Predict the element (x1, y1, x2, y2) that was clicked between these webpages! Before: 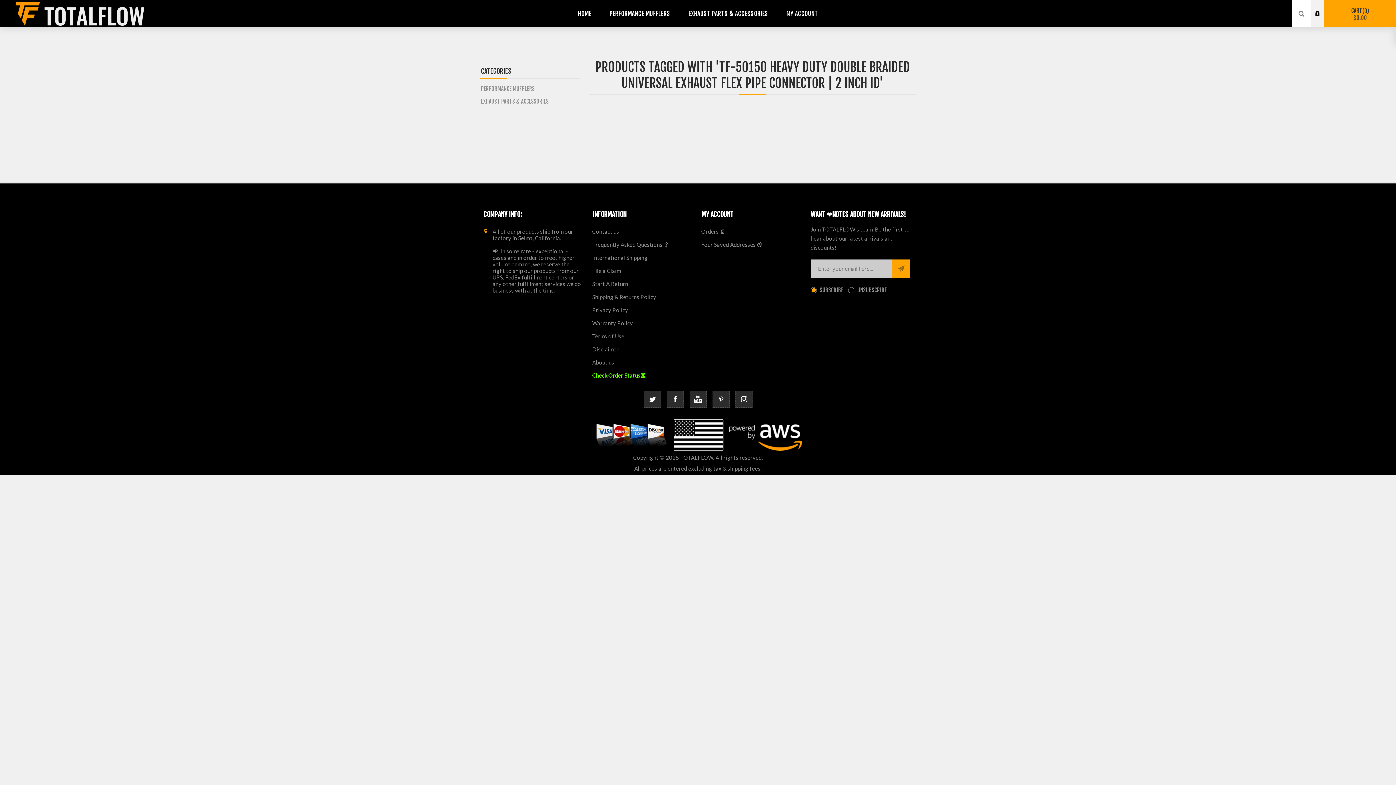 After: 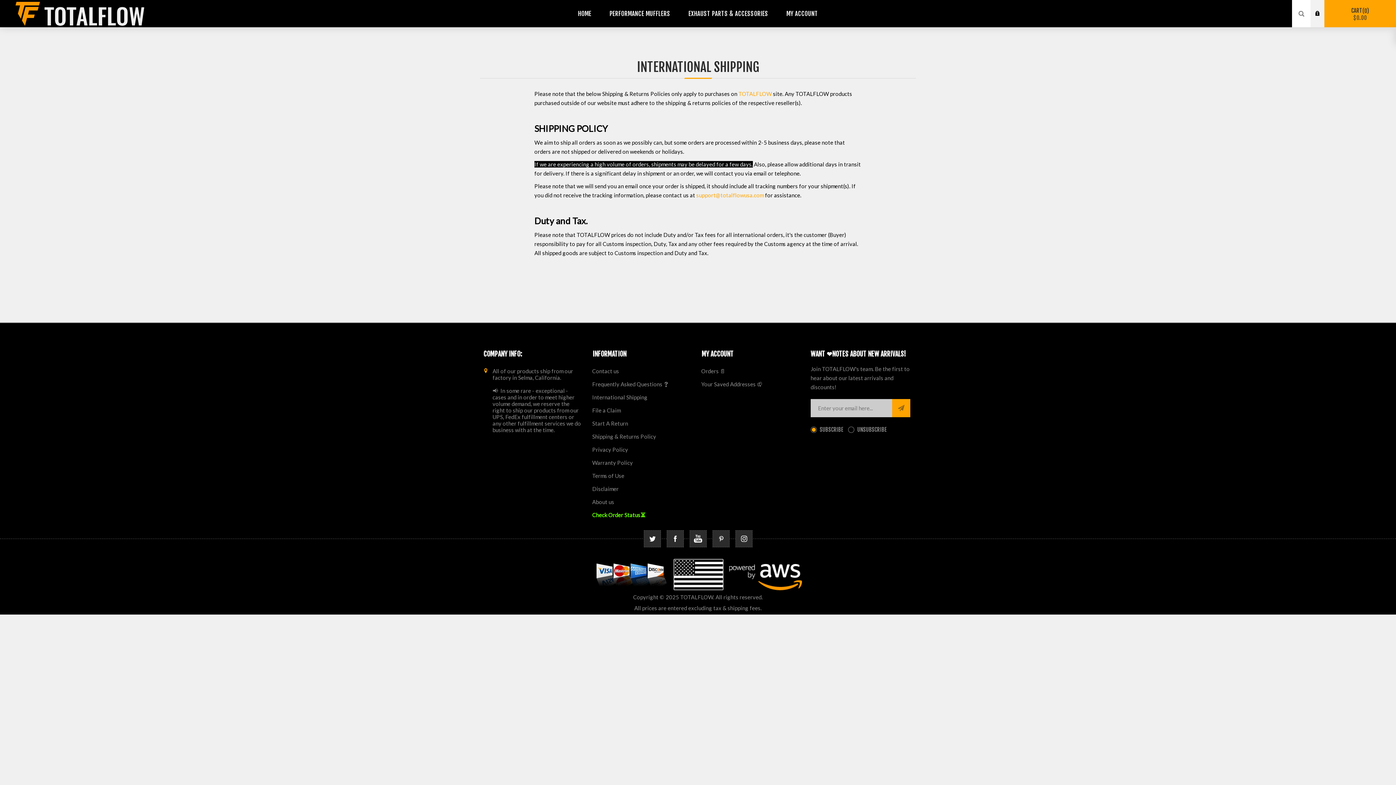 Action: bbox: (589, 251, 698, 264) label: International Shipping